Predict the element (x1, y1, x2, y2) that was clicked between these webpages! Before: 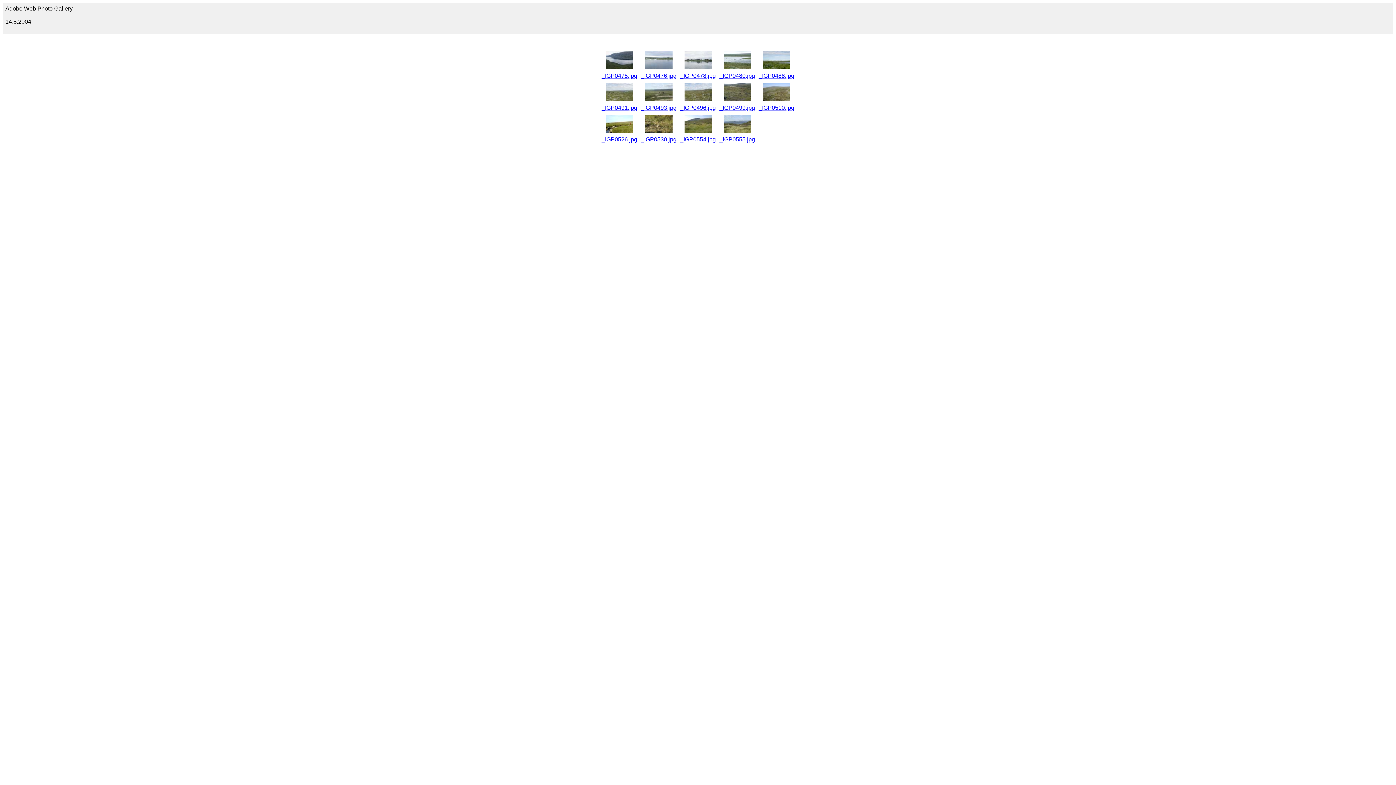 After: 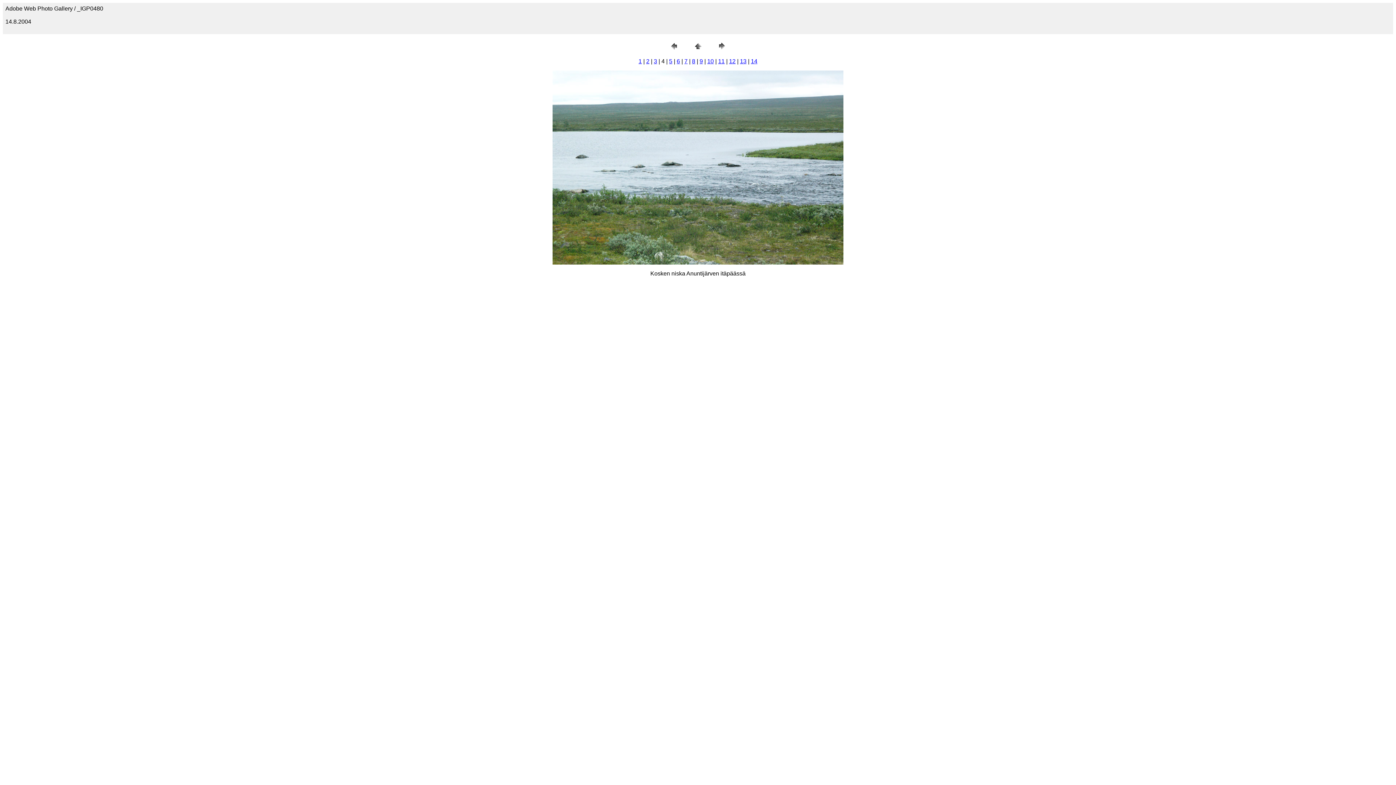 Action: bbox: (723, 63, 751, 69)